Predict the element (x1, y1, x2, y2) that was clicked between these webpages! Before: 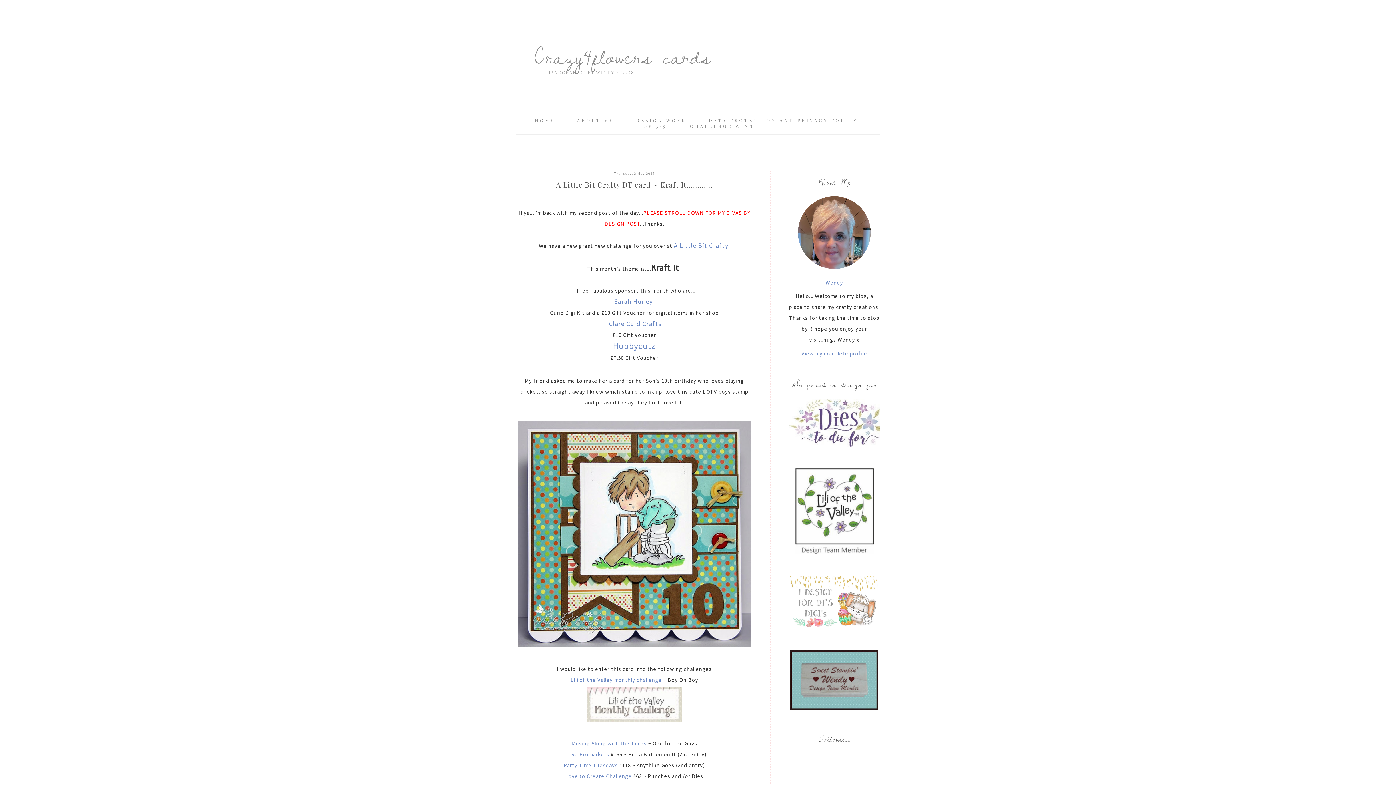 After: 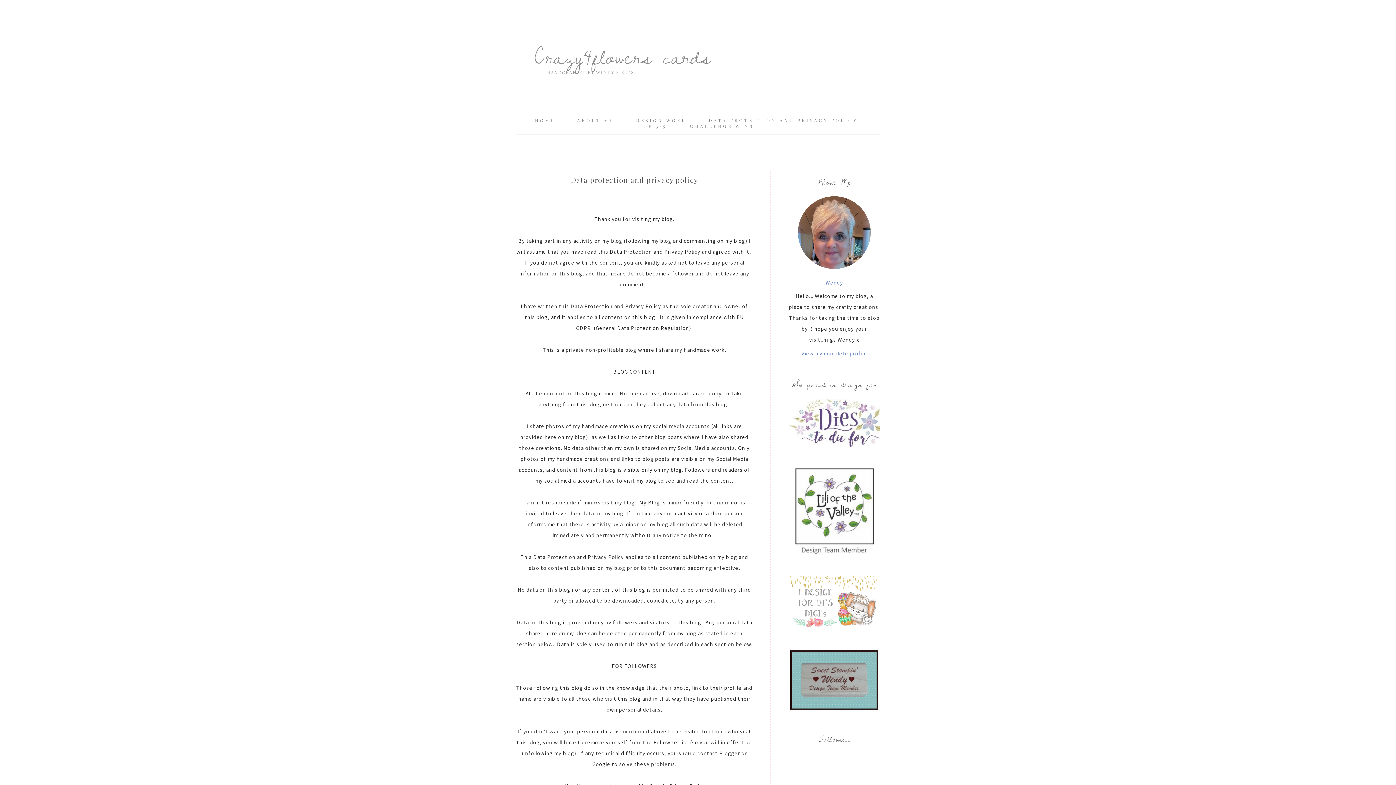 Action: label: DATA PROTECTION AND PRIVACY POLICY bbox: (708, 117, 858, 123)